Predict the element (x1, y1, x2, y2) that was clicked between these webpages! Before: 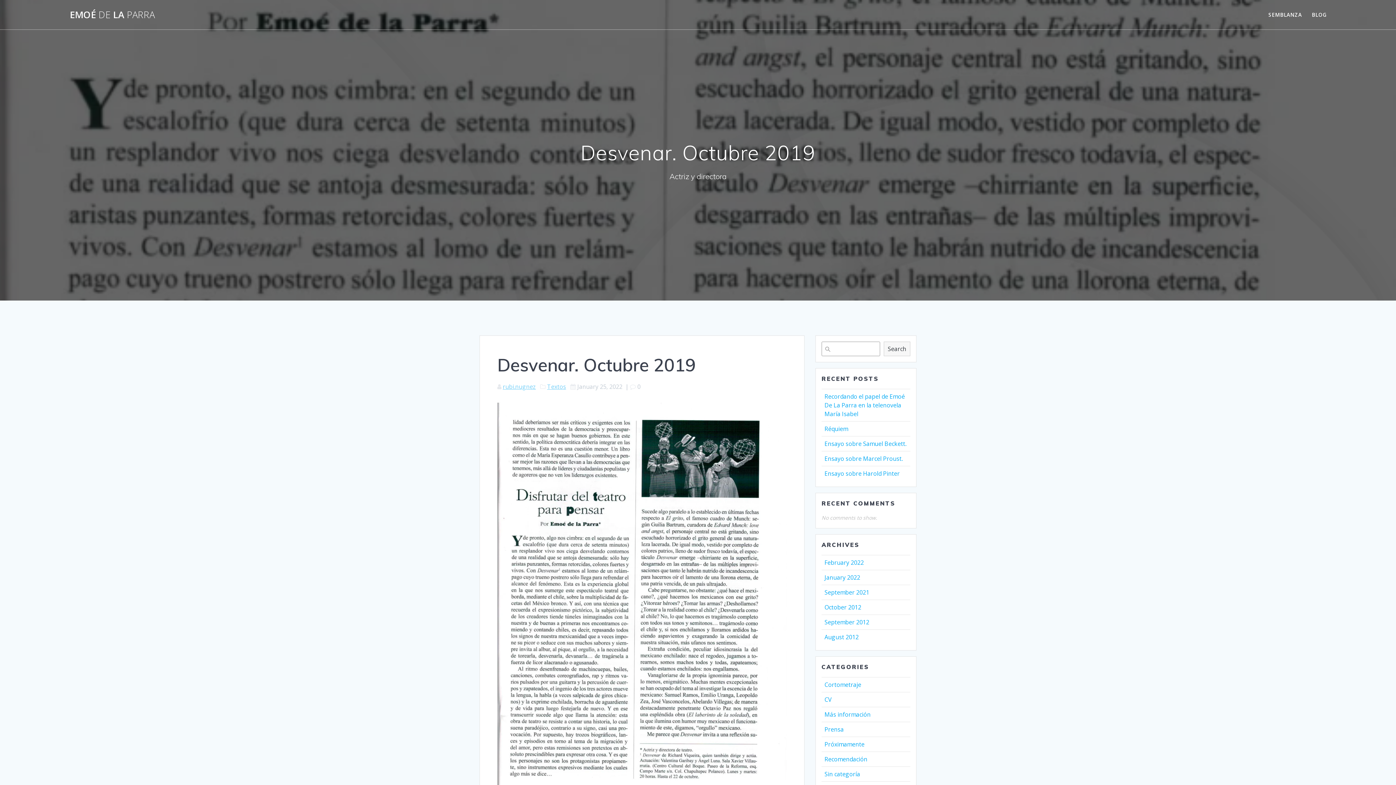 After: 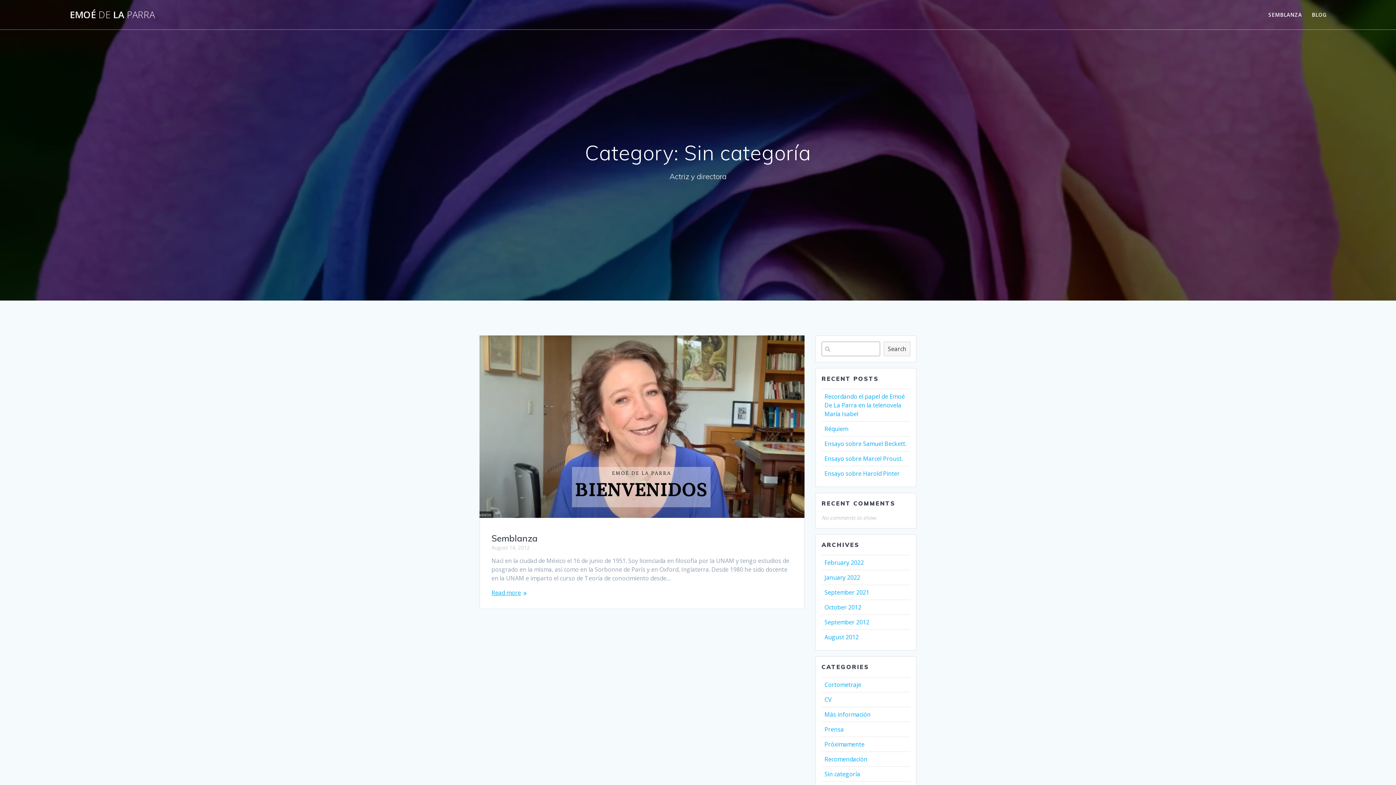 Action: label: Sin categoría bbox: (824, 770, 860, 778)